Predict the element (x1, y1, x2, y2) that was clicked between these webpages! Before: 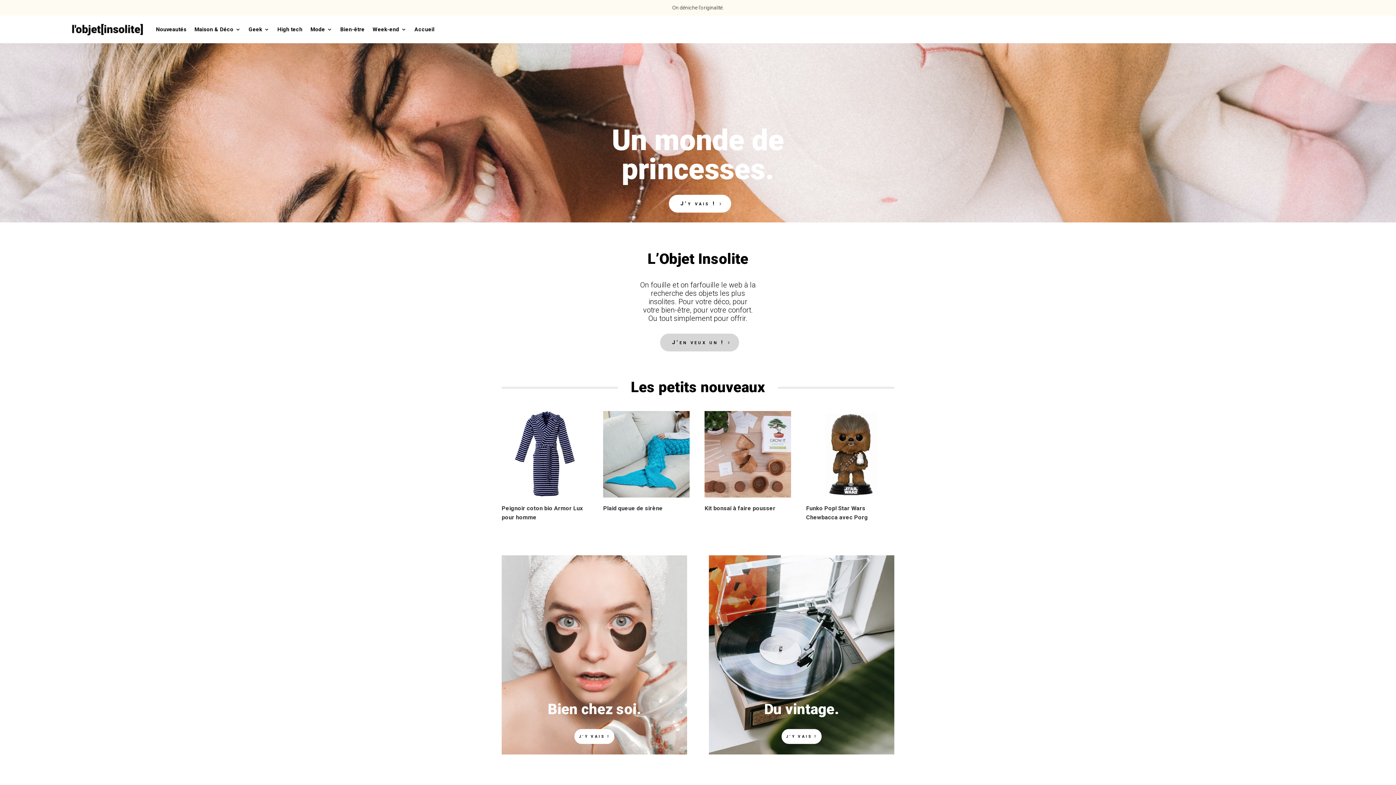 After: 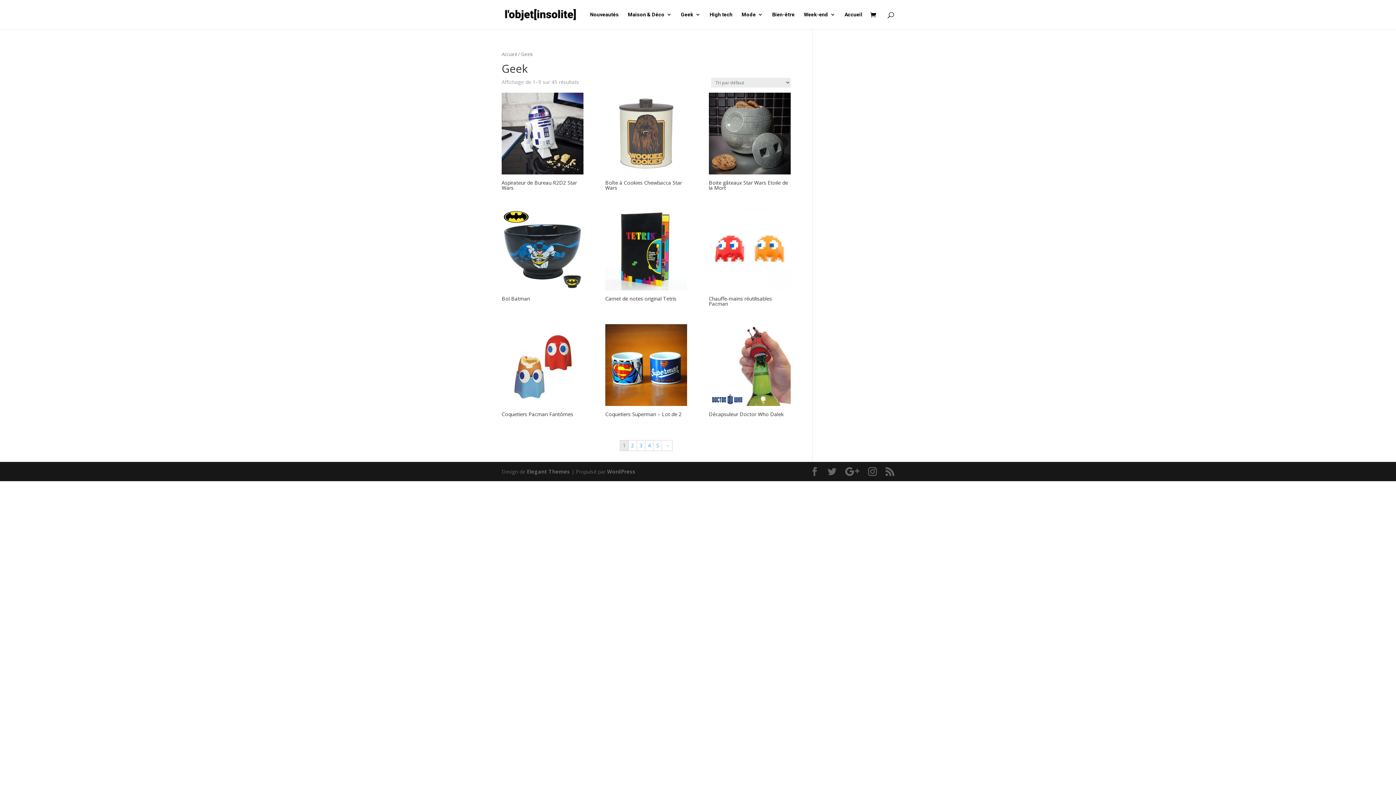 Action: bbox: (248, 15, 269, 43) label: Geek